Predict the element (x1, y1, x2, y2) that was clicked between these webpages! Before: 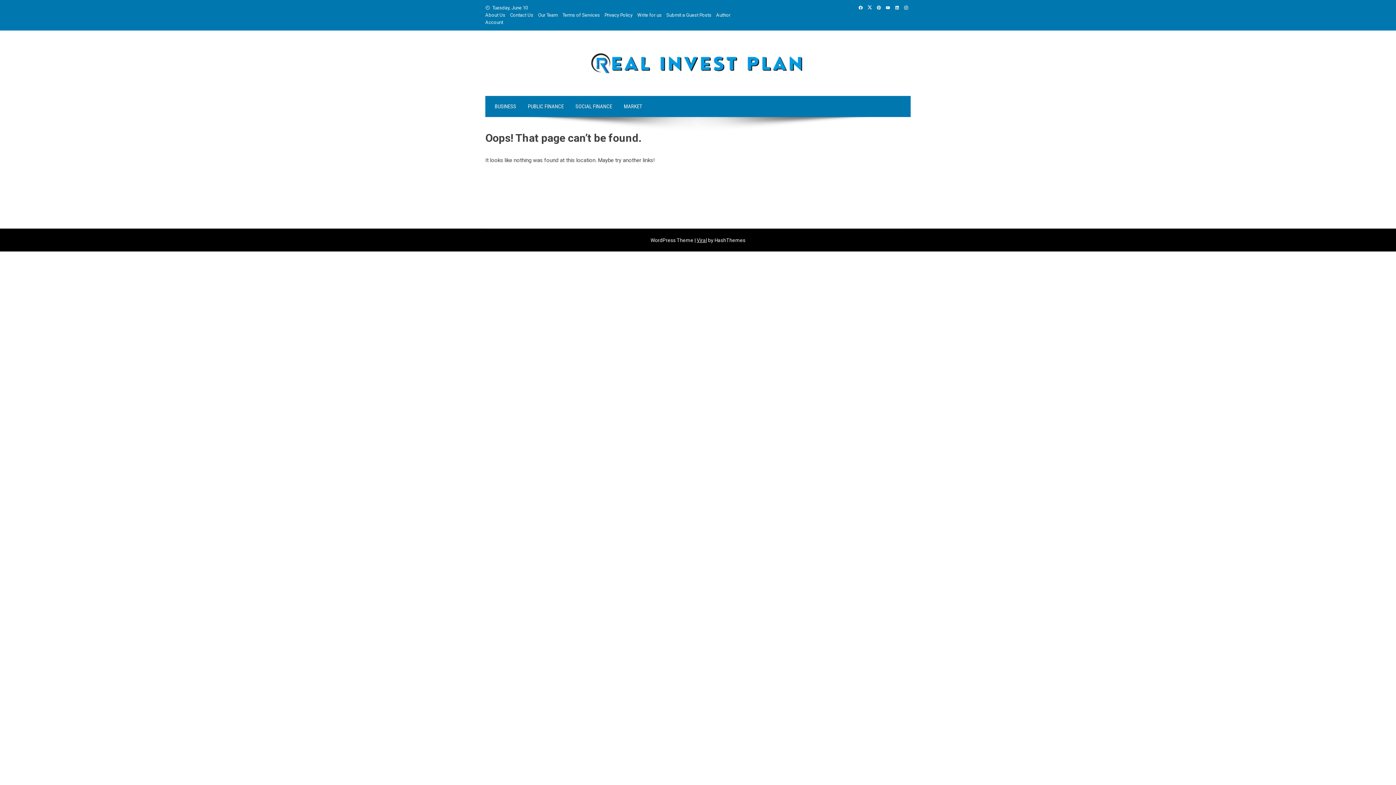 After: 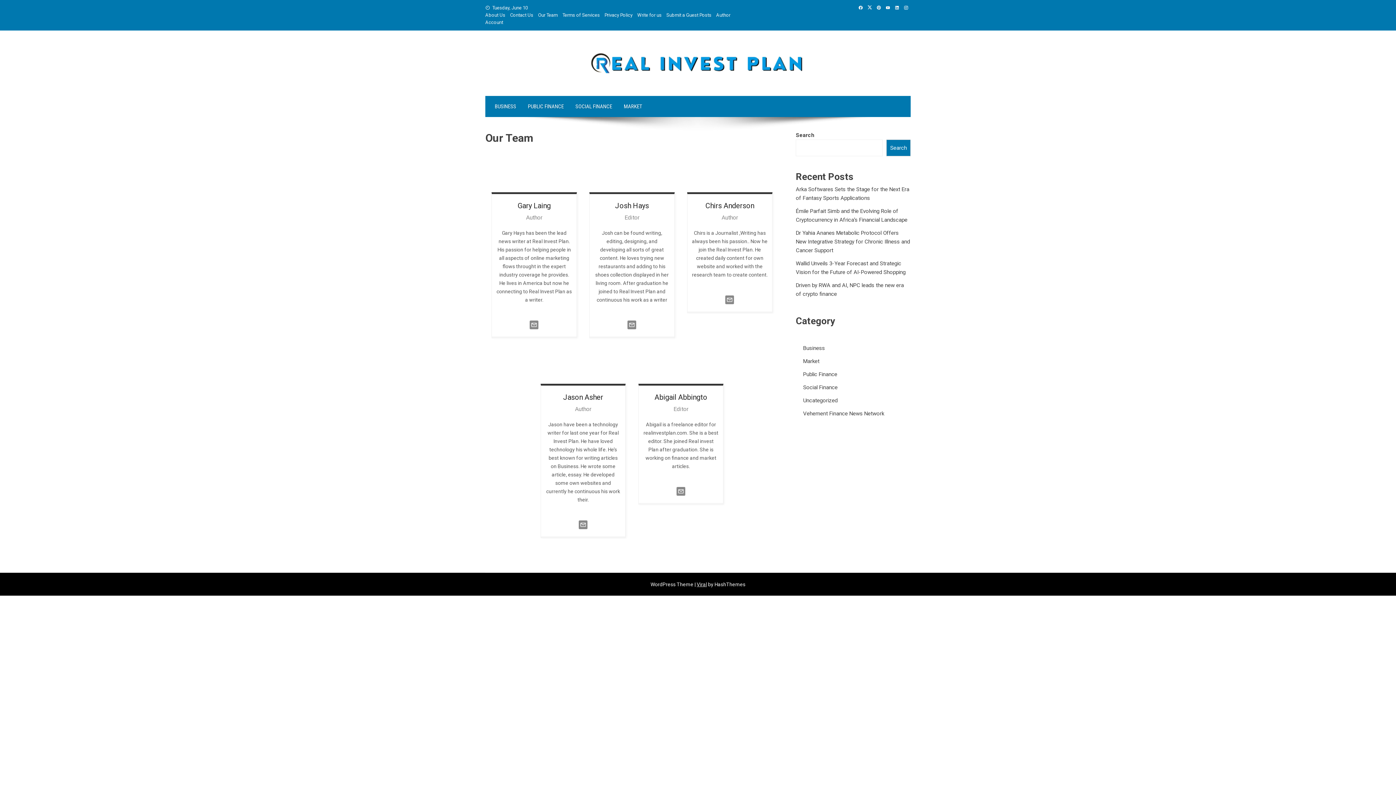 Action: bbox: (538, 12, 557, 17) label: Our Team